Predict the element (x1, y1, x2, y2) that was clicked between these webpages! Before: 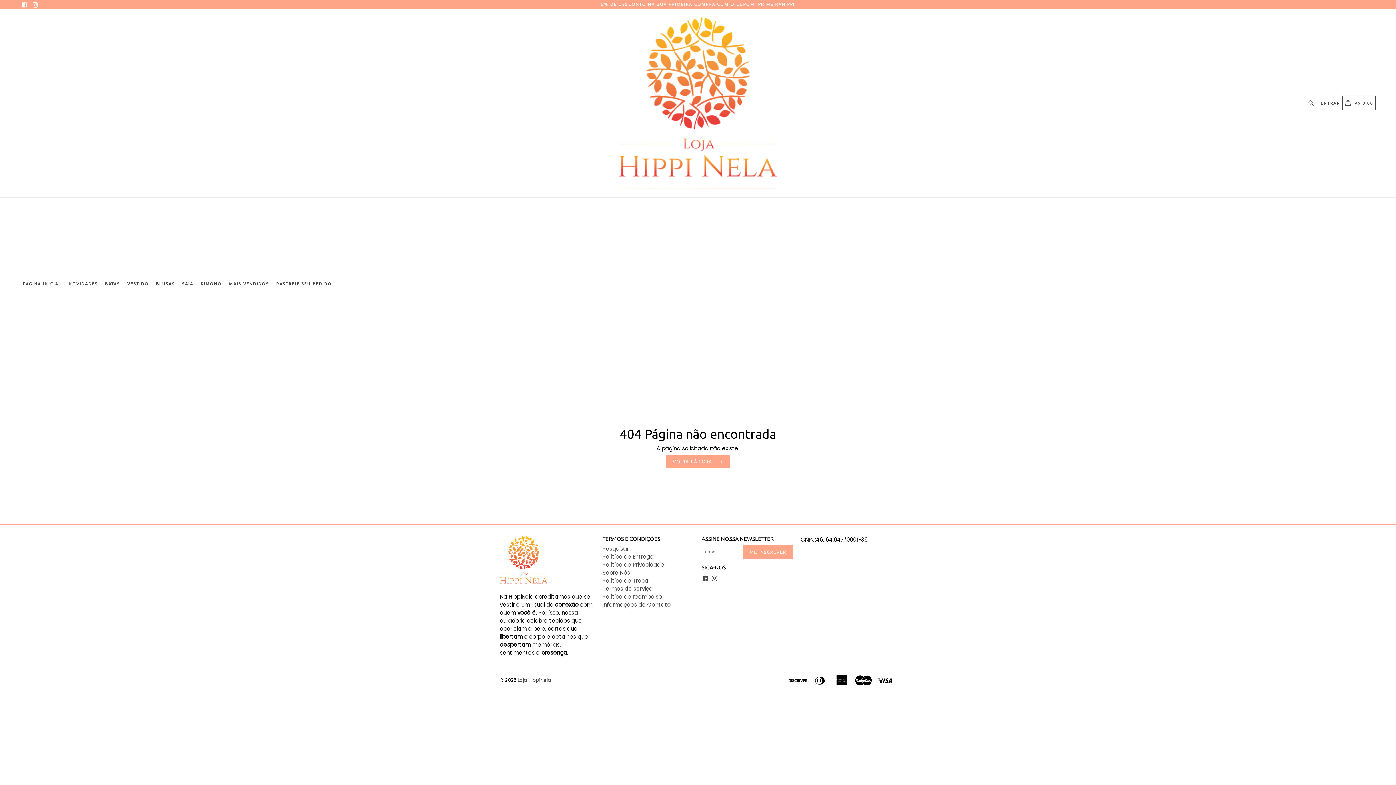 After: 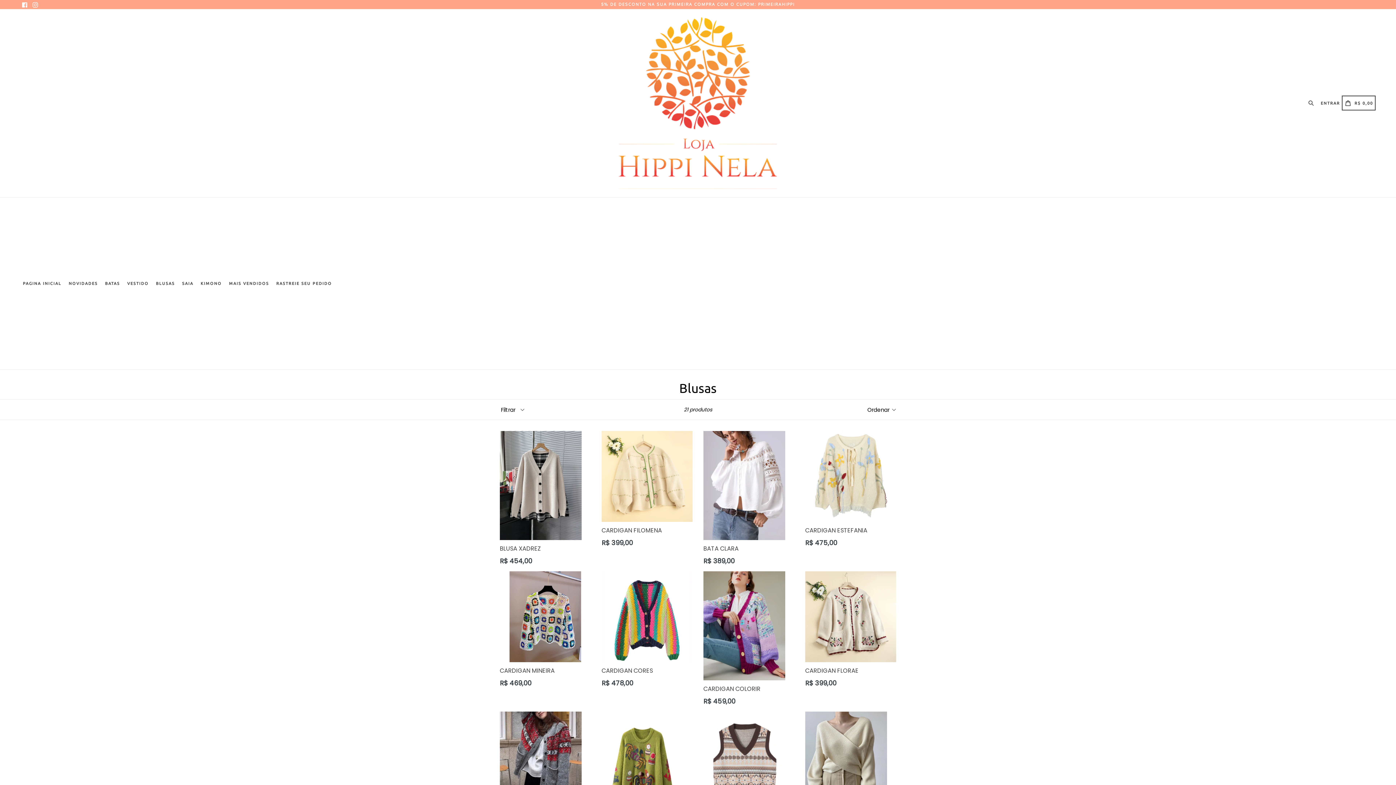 Action: bbox: (153, 197, 177, 369) label: BLUSAS